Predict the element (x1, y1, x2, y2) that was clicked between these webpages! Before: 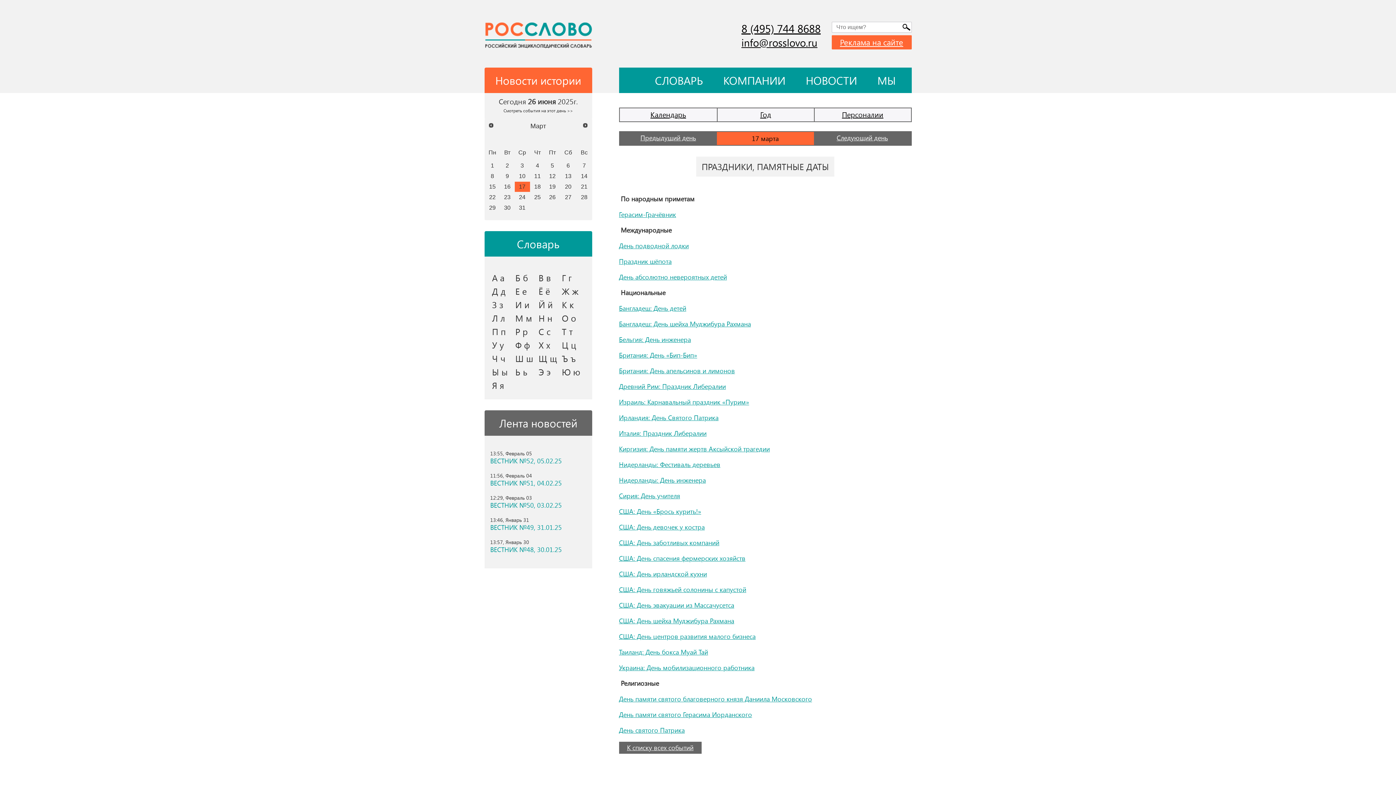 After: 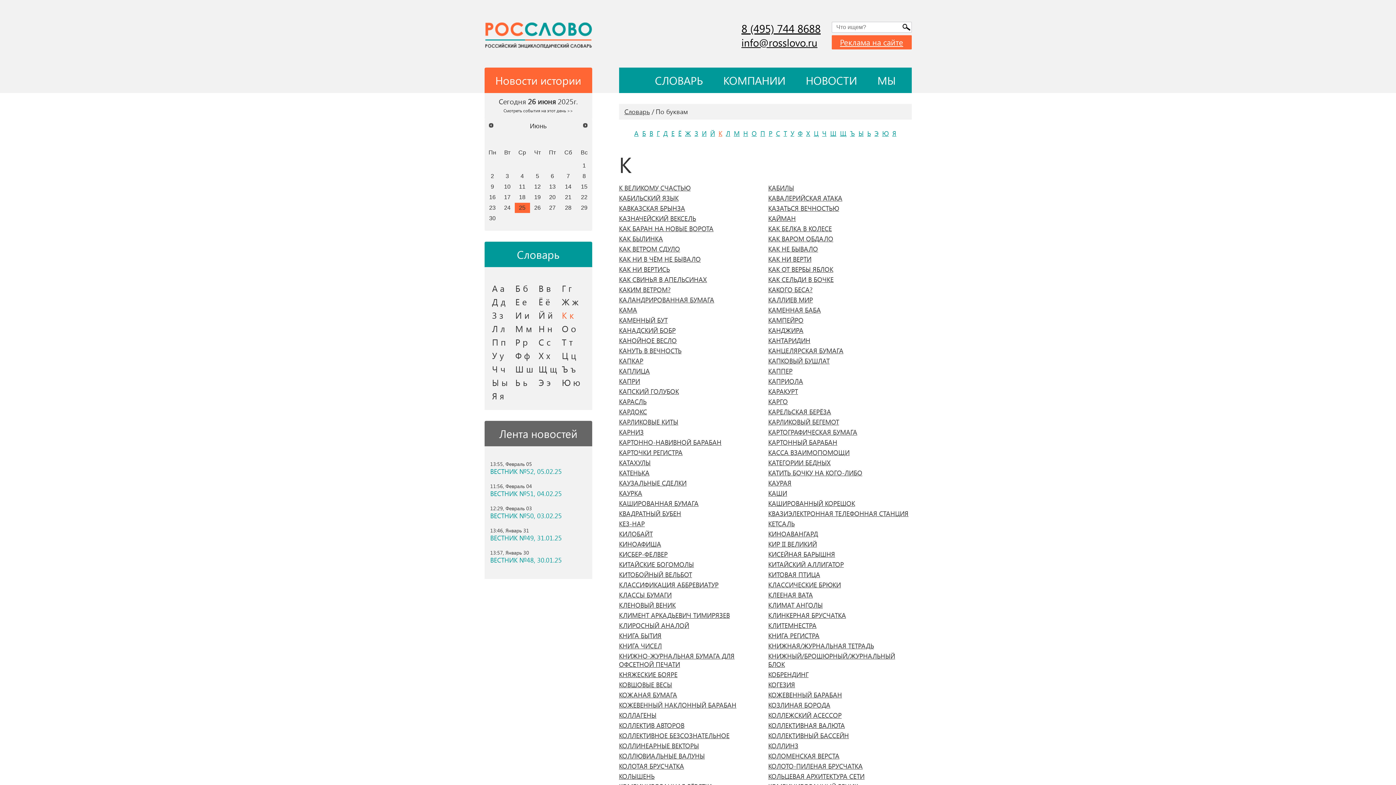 Action: label: К к bbox: (560, 298, 582, 311)